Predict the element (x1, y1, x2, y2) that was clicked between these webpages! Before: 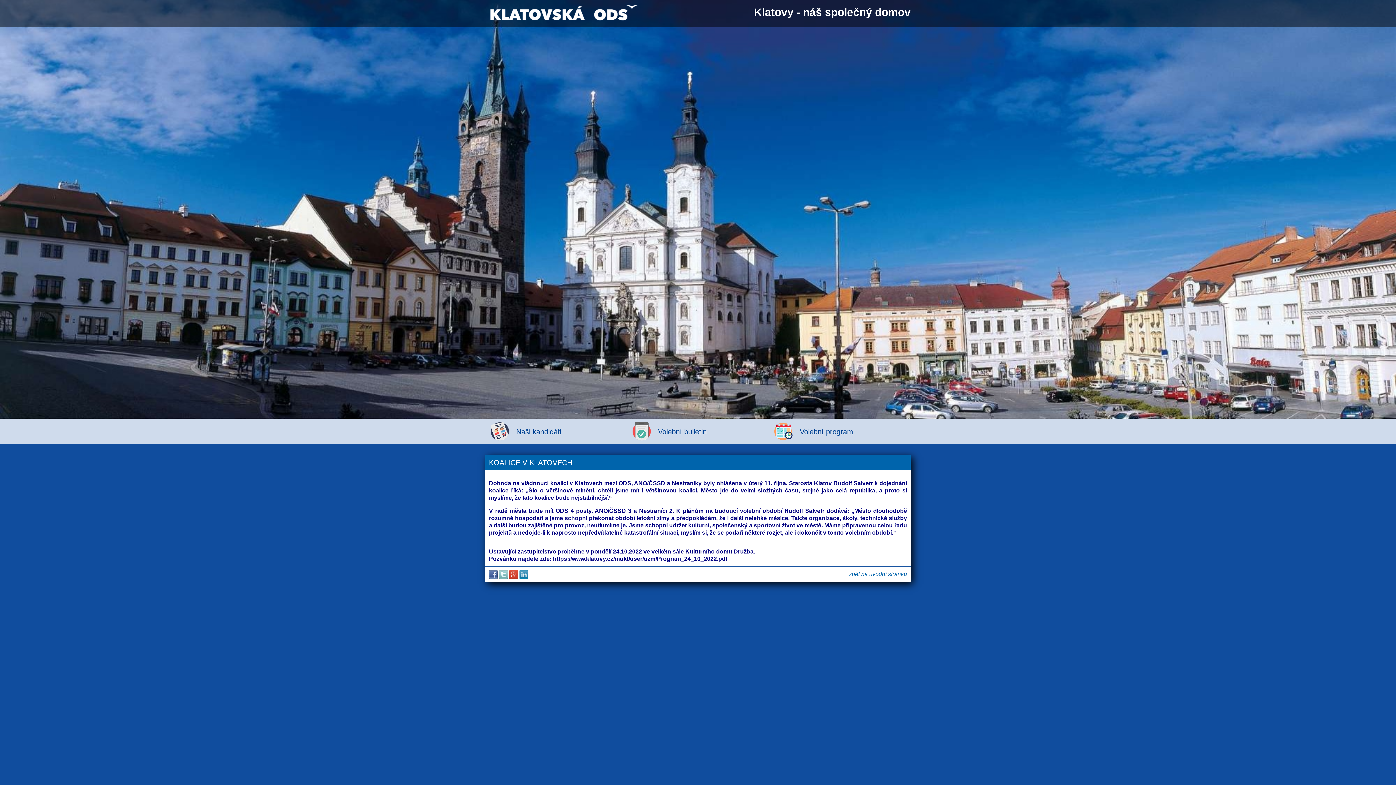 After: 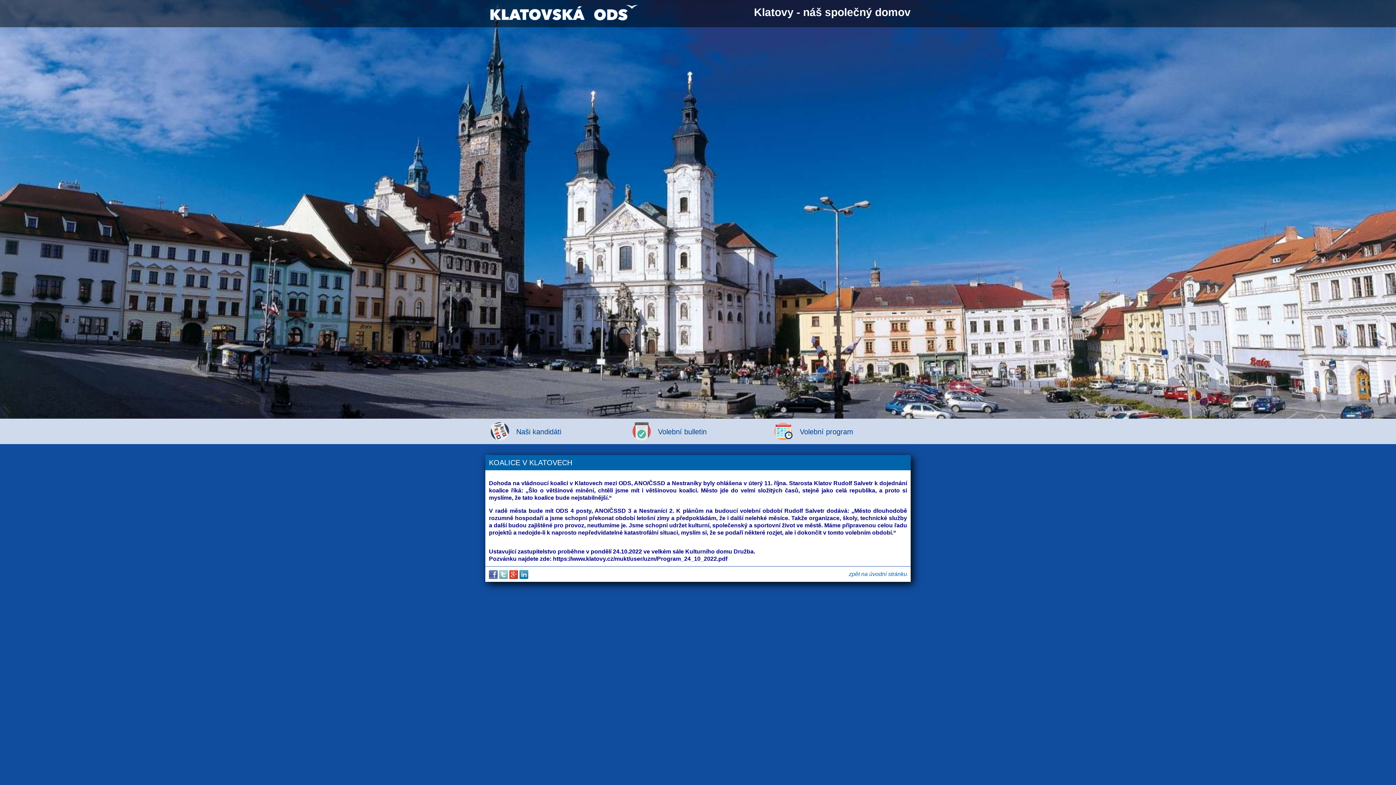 Action: bbox: (509, 571, 518, 577)